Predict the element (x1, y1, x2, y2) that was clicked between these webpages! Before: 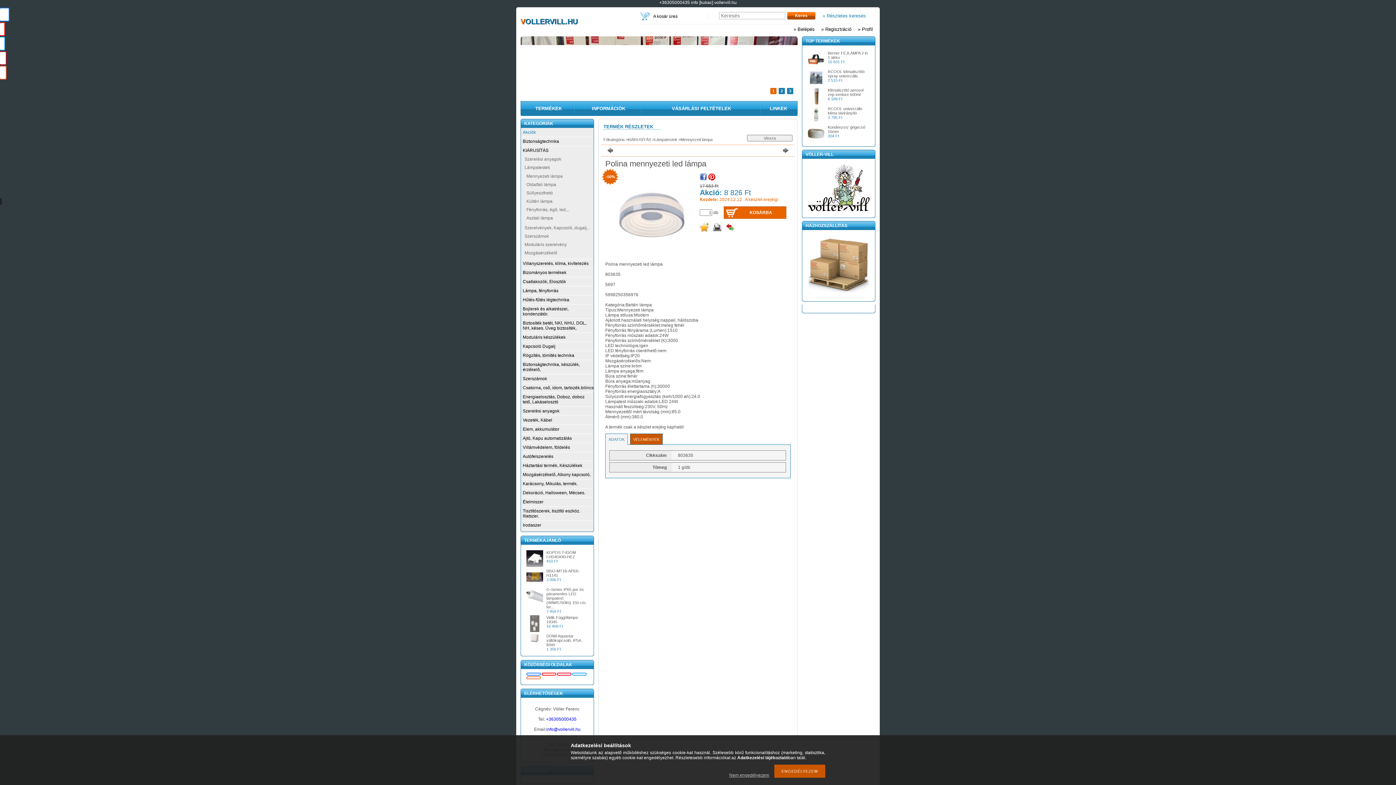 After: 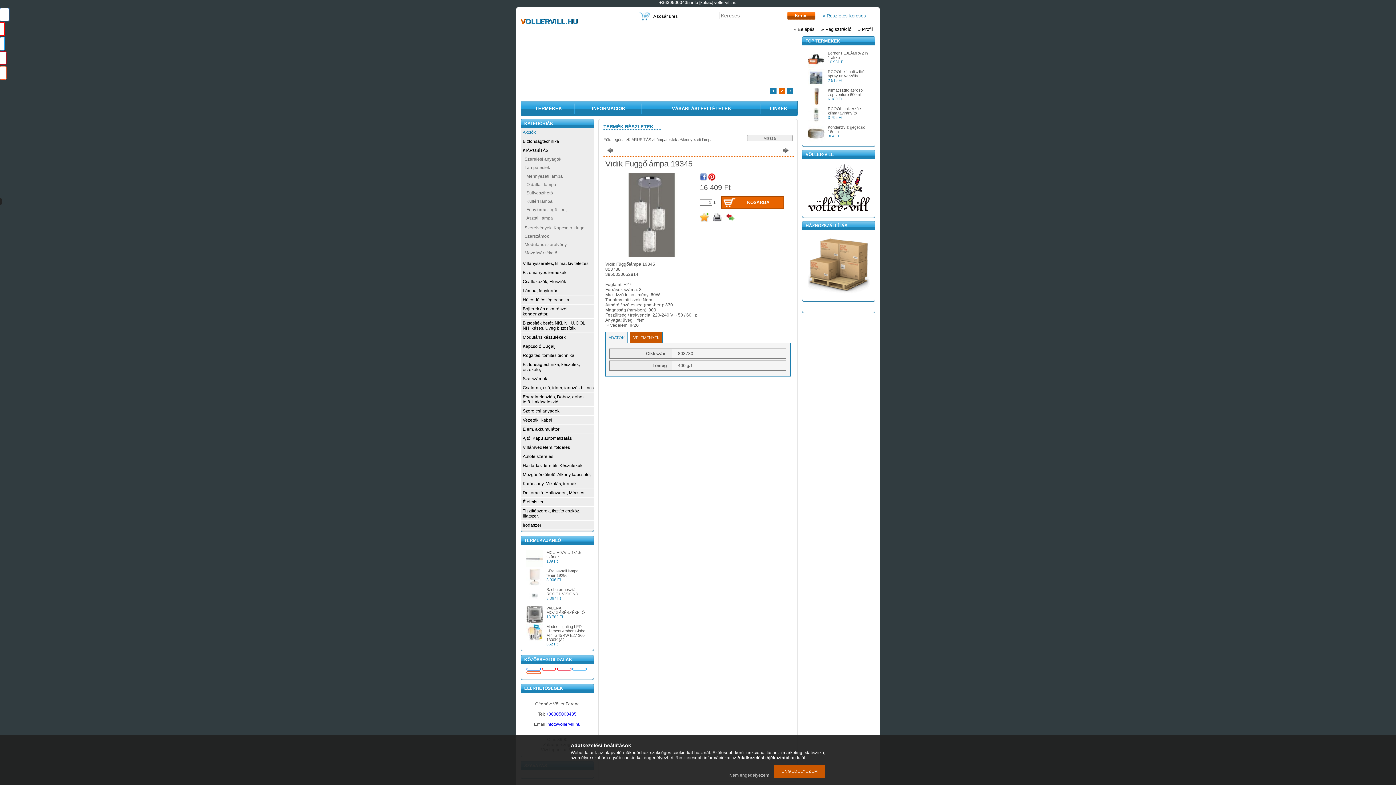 Action: bbox: (526, 628, 543, 633)